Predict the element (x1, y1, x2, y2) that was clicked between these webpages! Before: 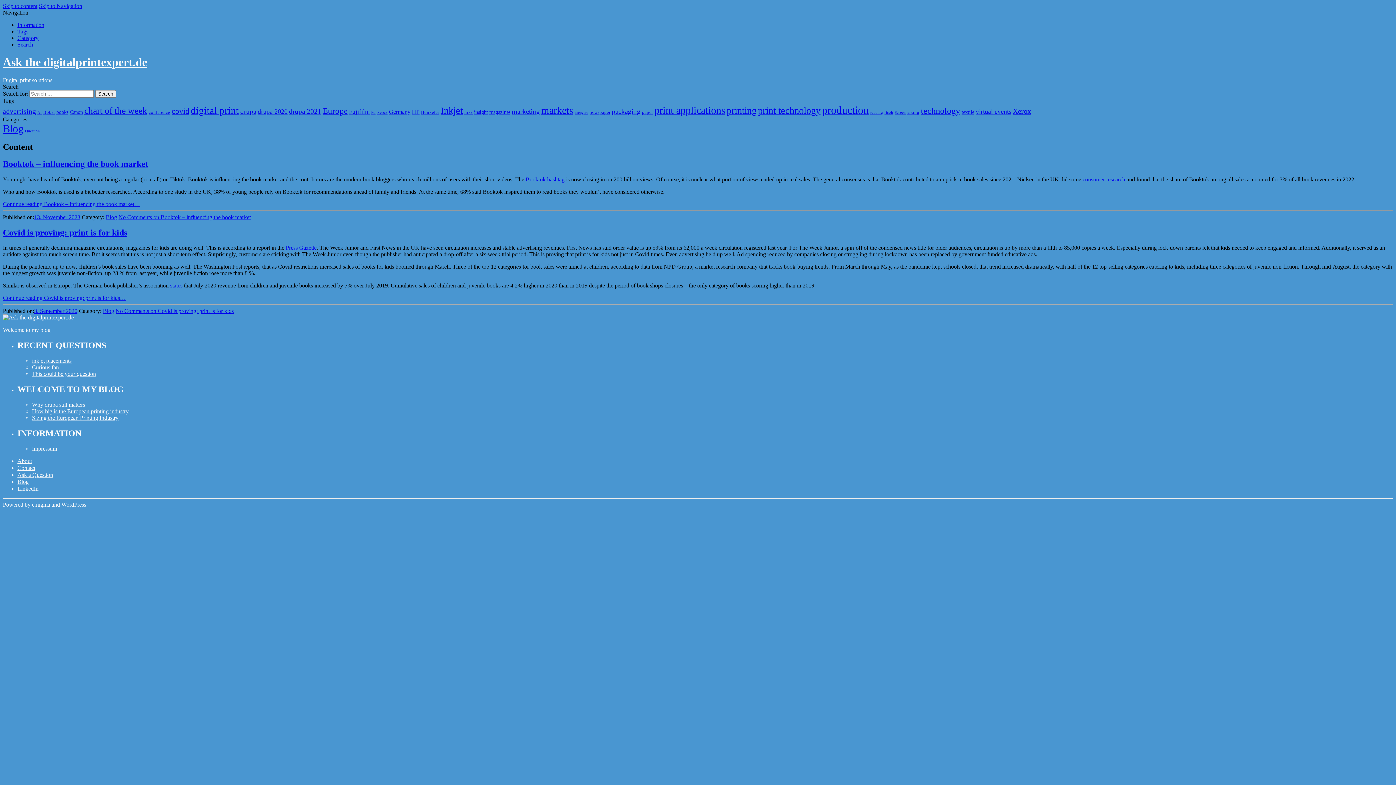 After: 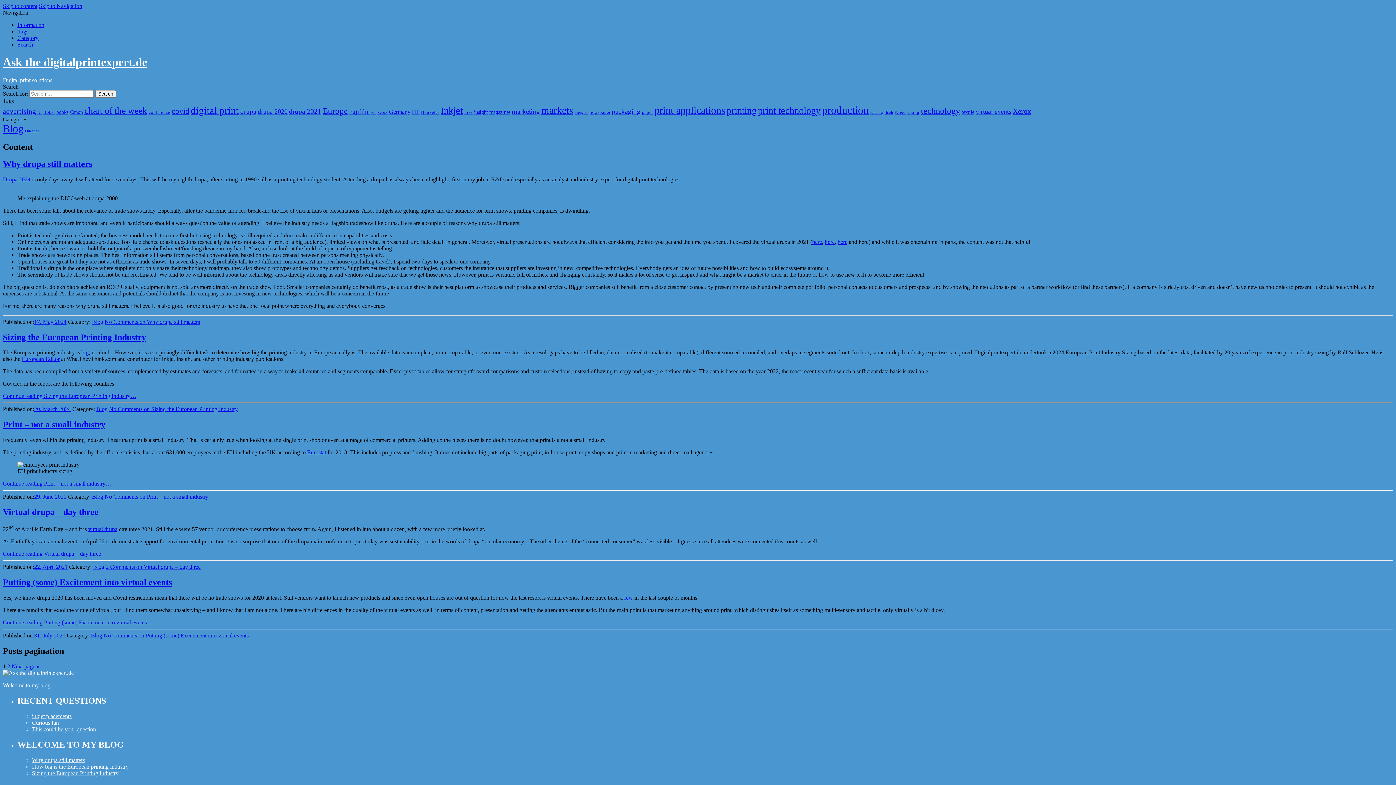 Action: label: packaging (8 items) bbox: (612, 107, 640, 115)